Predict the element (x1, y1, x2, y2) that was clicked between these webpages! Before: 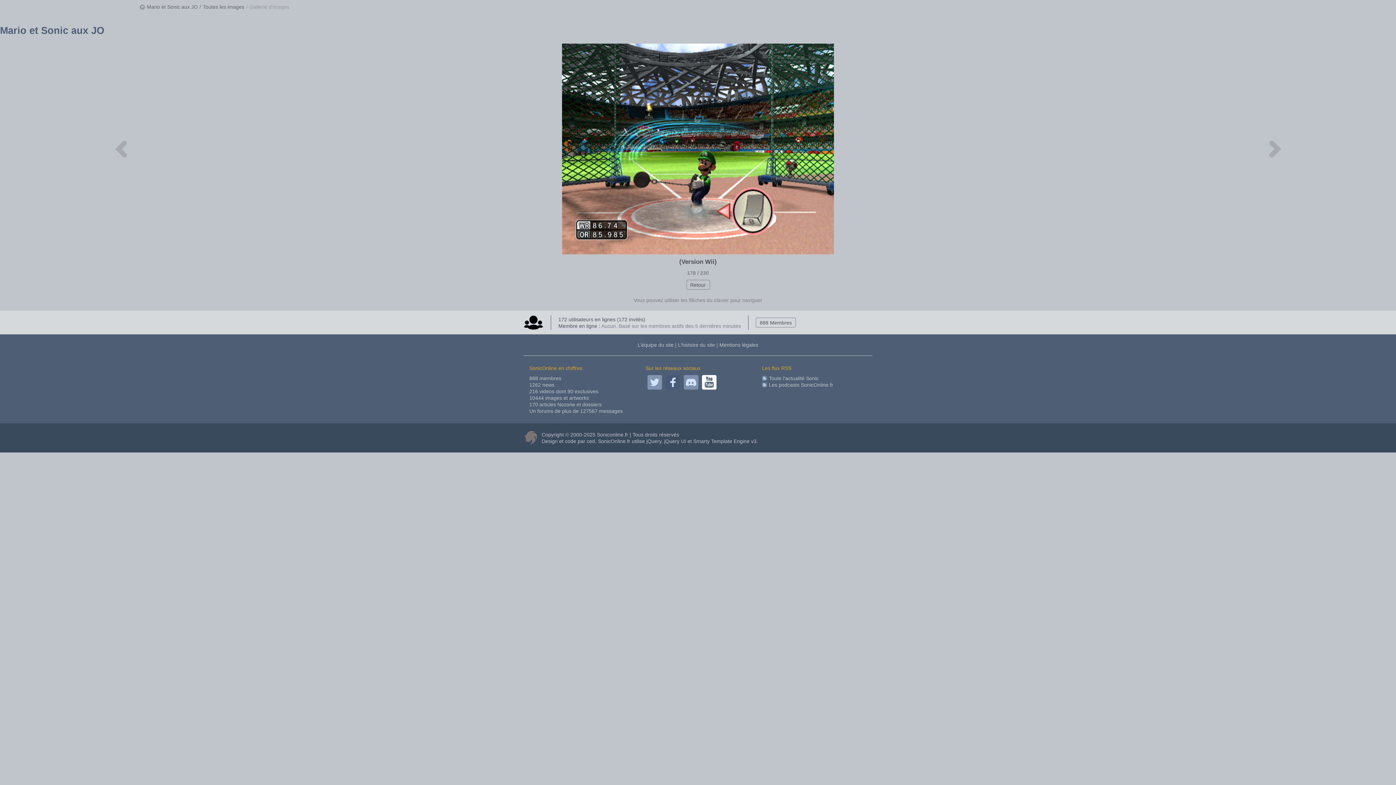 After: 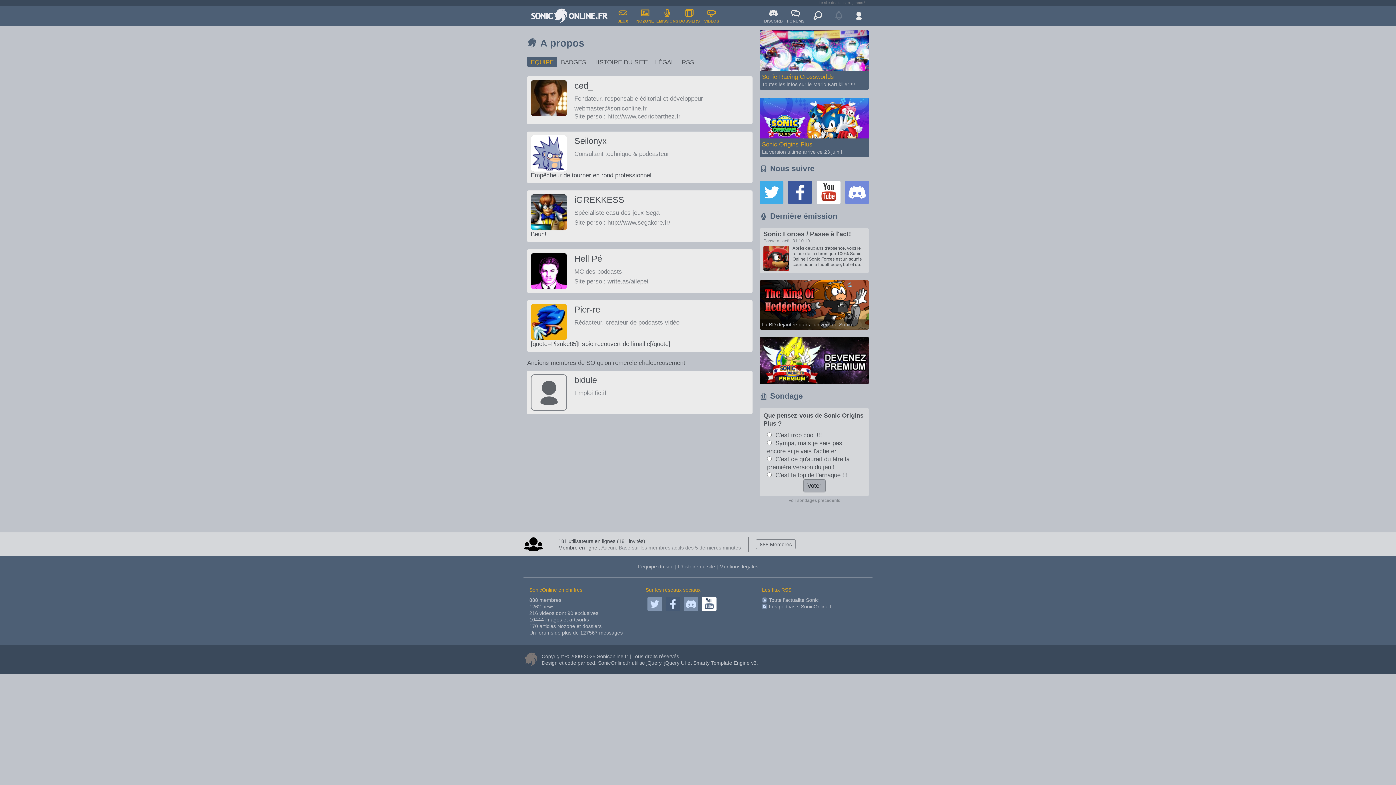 Action: label: L’équipe du site bbox: (637, 342, 673, 348)